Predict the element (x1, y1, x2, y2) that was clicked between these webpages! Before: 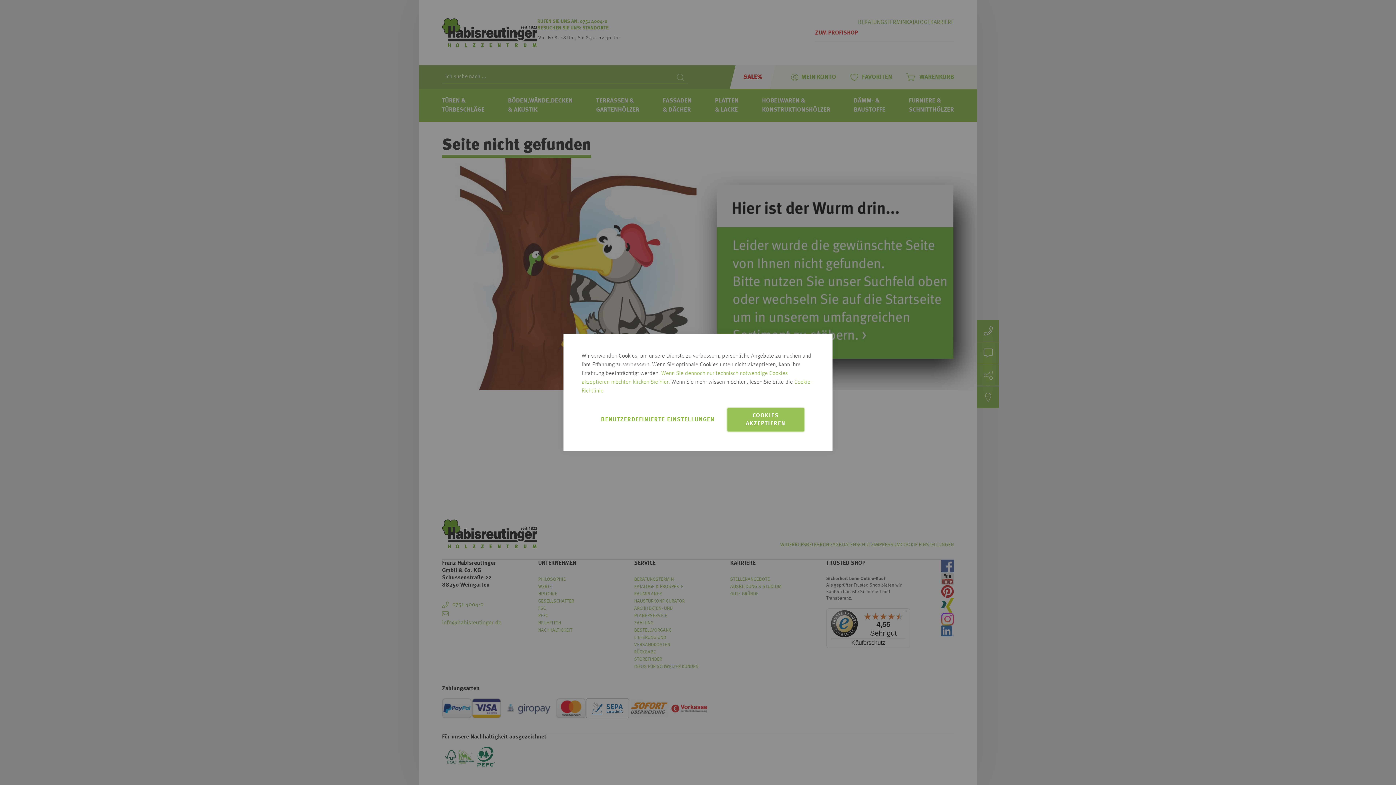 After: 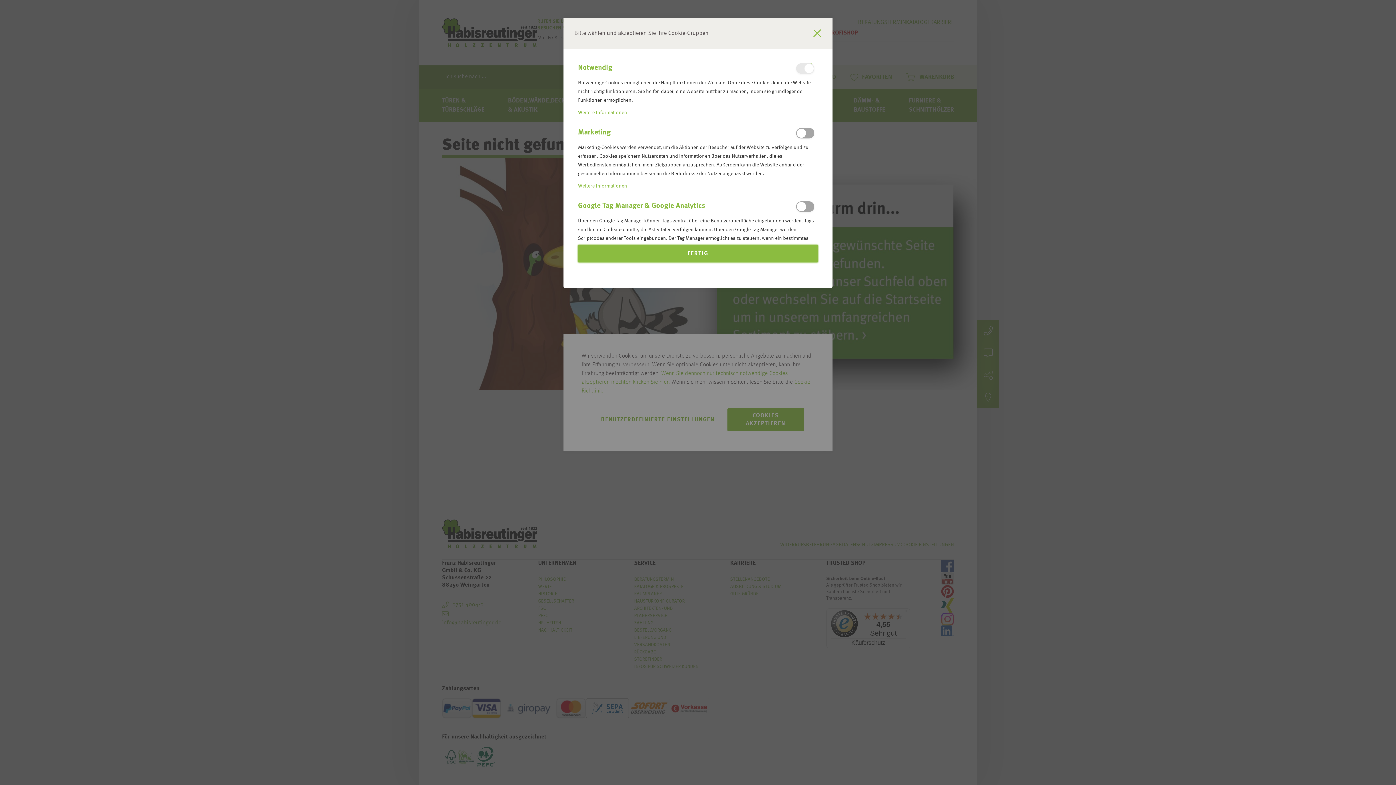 Action: bbox: (590, 408, 725, 431) label: BENUTZERDEFINIERTE EINSTELLUNGEN